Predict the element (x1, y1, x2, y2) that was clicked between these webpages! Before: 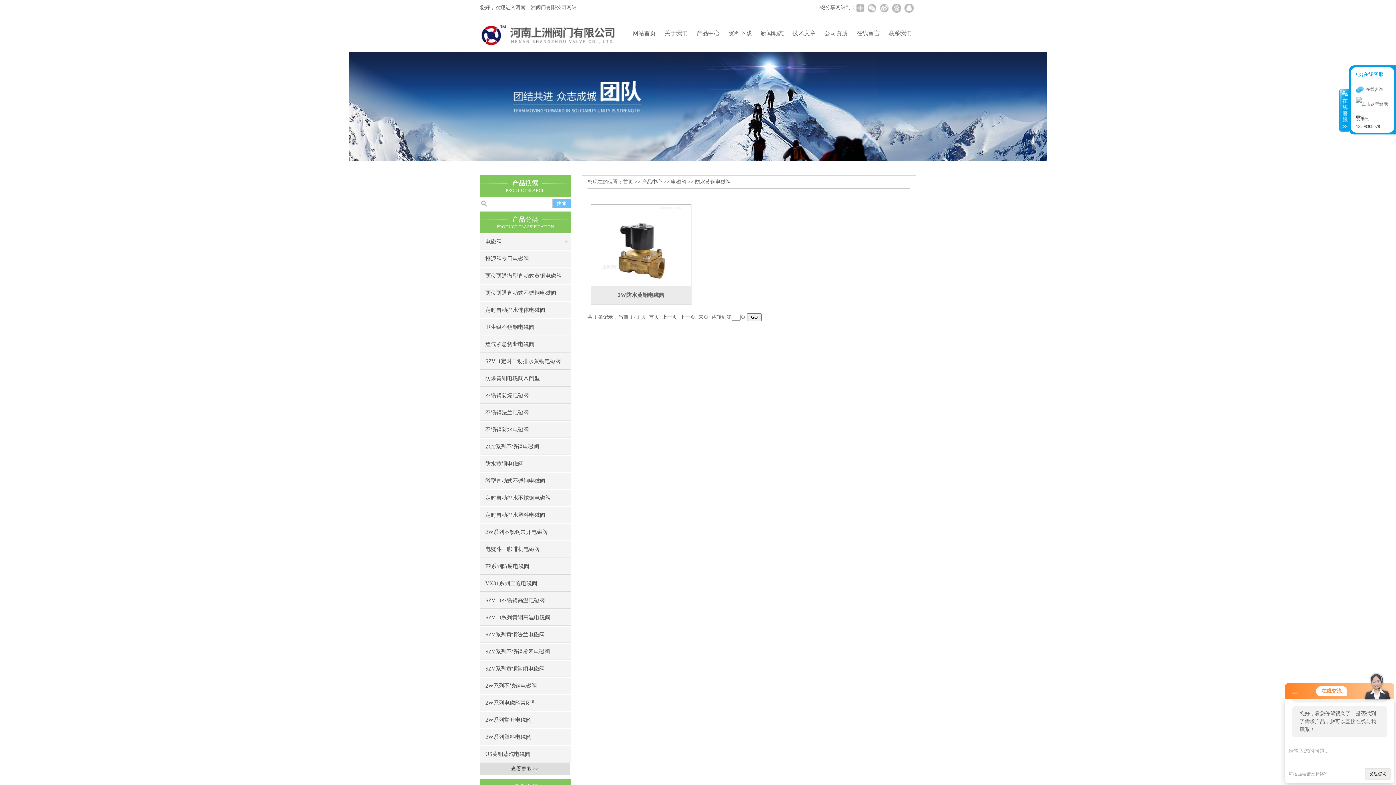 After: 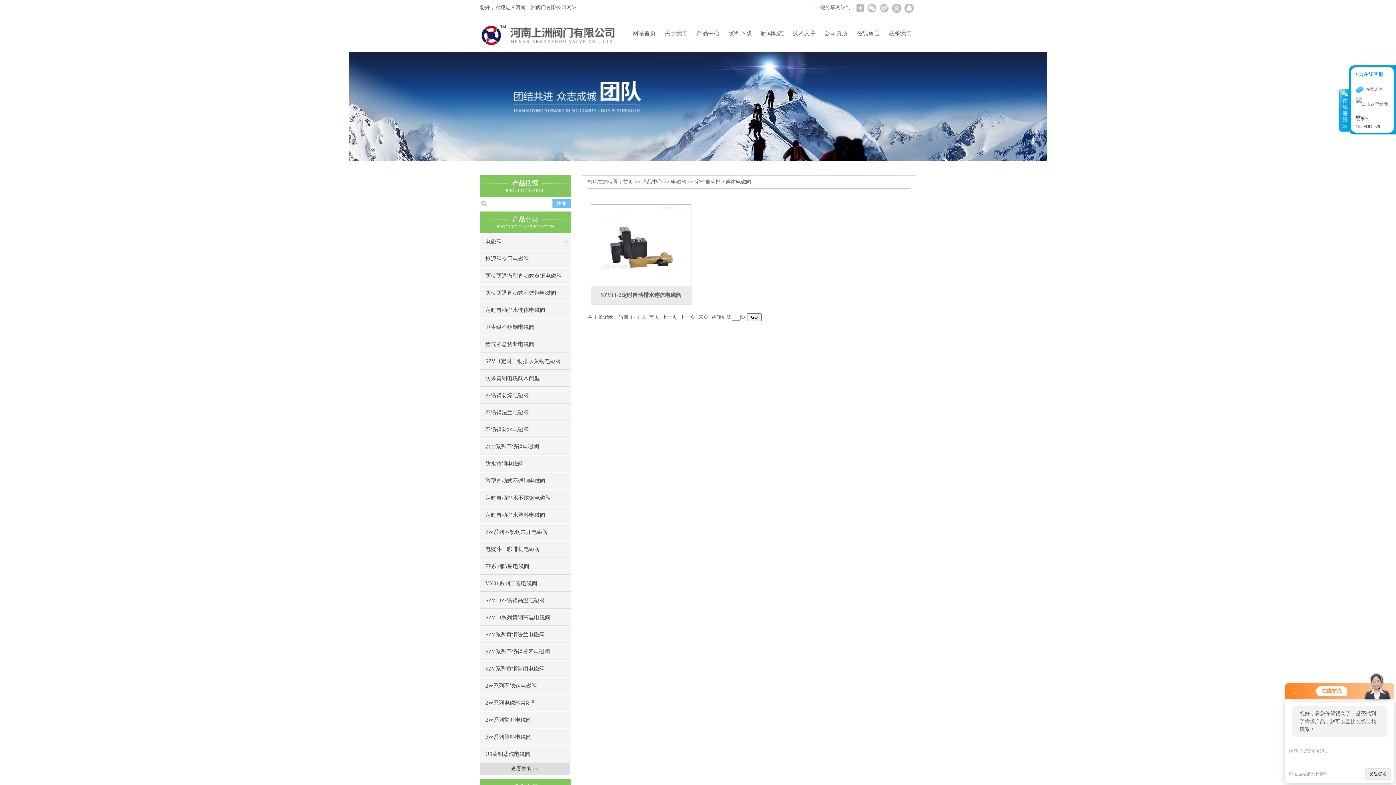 Action: bbox: (480, 302, 570, 318) label: 定时自动排水连体电磁阀